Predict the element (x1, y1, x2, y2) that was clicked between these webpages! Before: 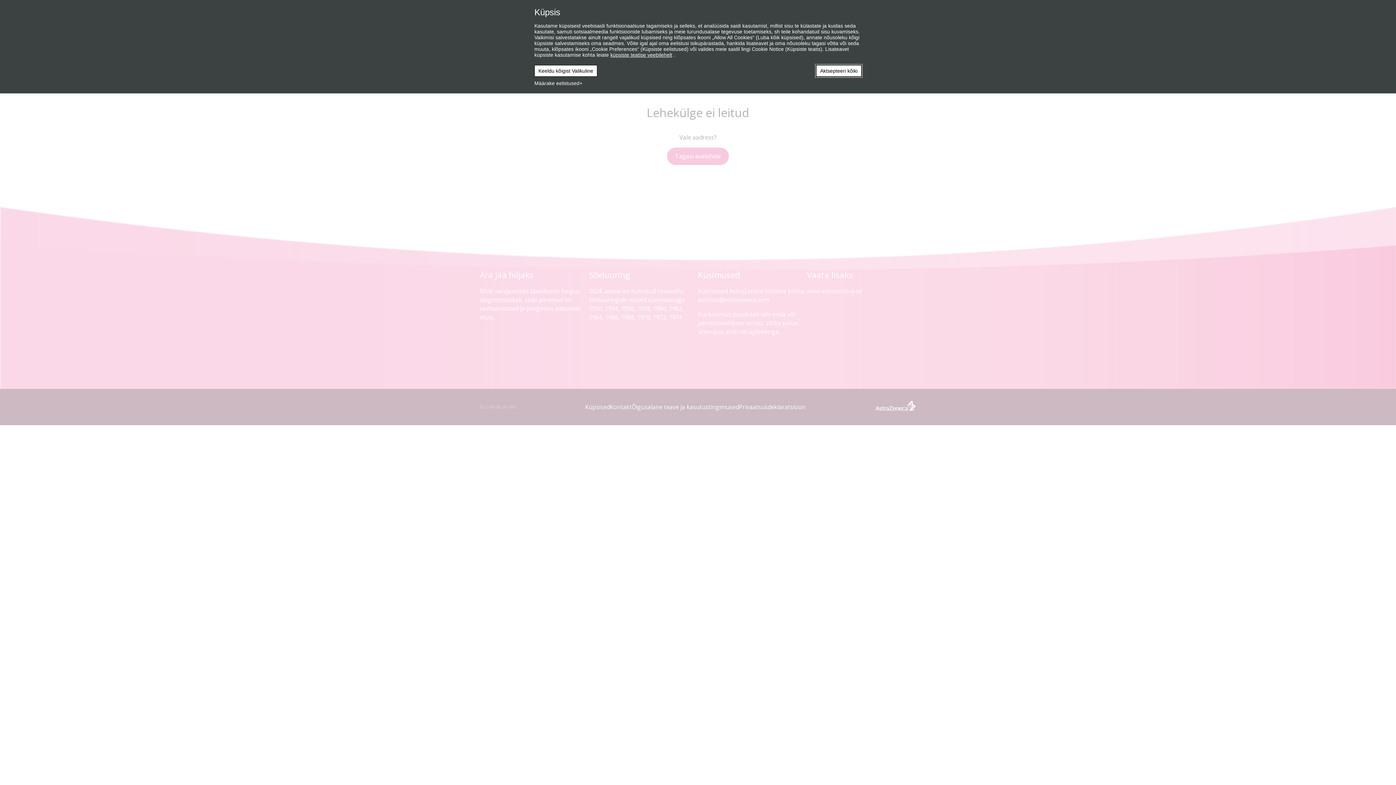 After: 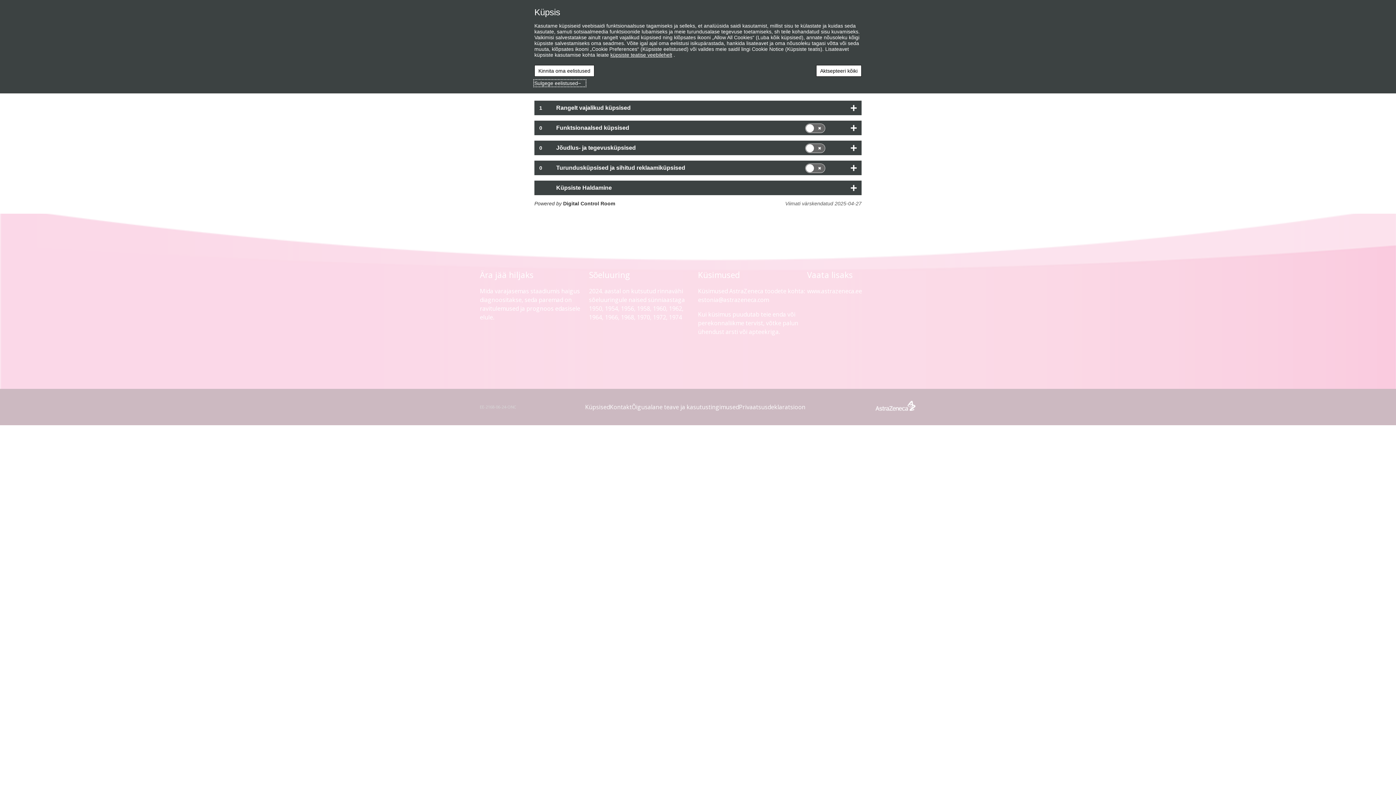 Action: label: Määrake eelistused bbox: (534, 80, 586, 86)